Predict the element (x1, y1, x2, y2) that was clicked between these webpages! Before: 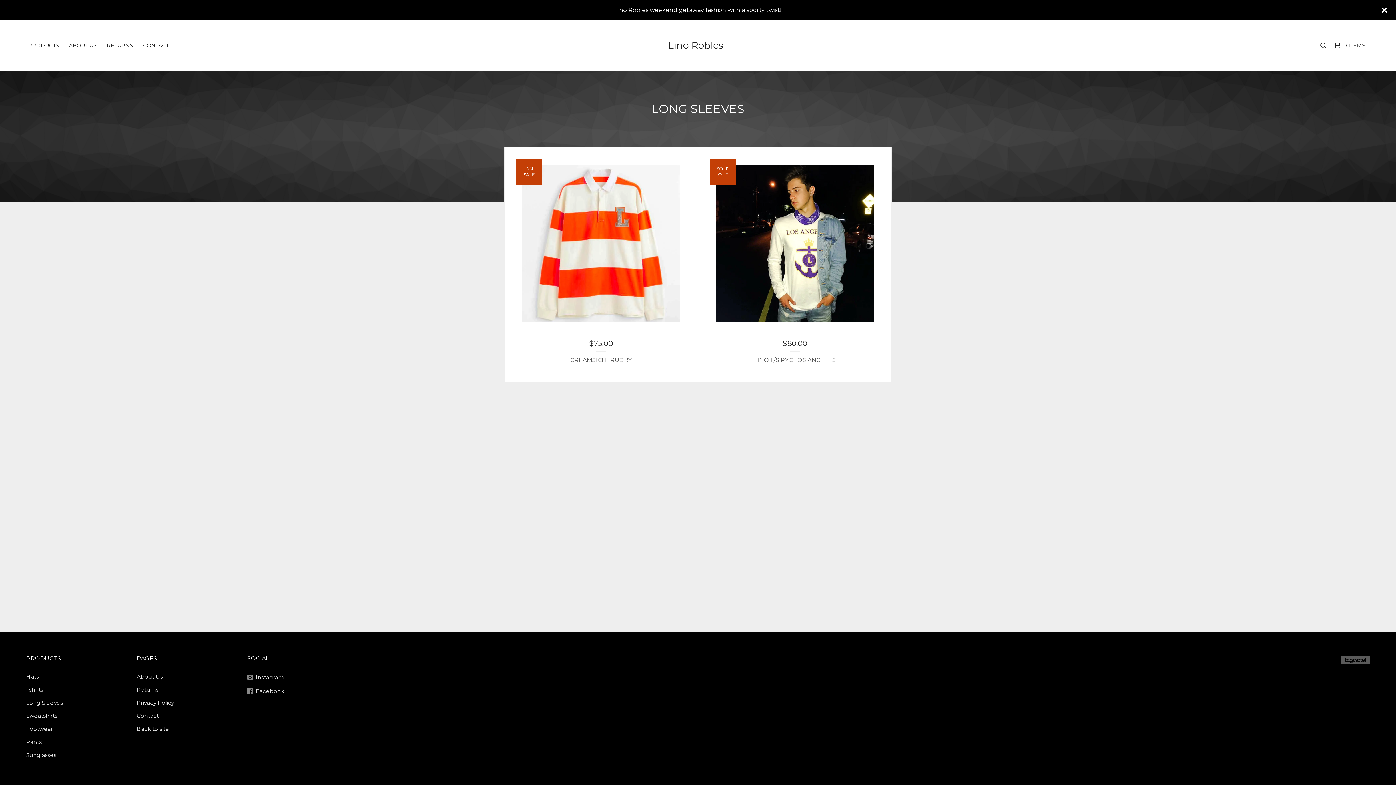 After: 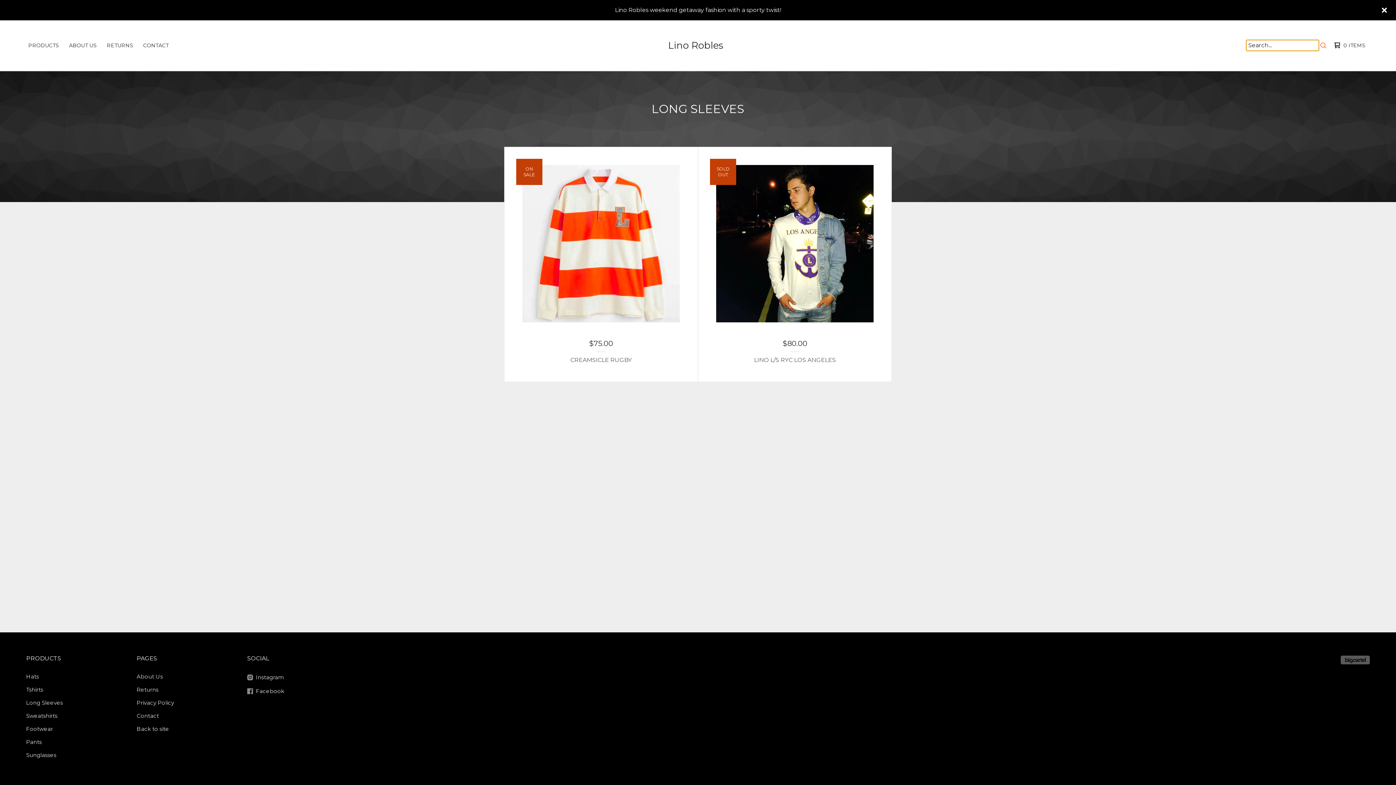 Action: bbox: (1319, 41, 1327, 49) label: Search button